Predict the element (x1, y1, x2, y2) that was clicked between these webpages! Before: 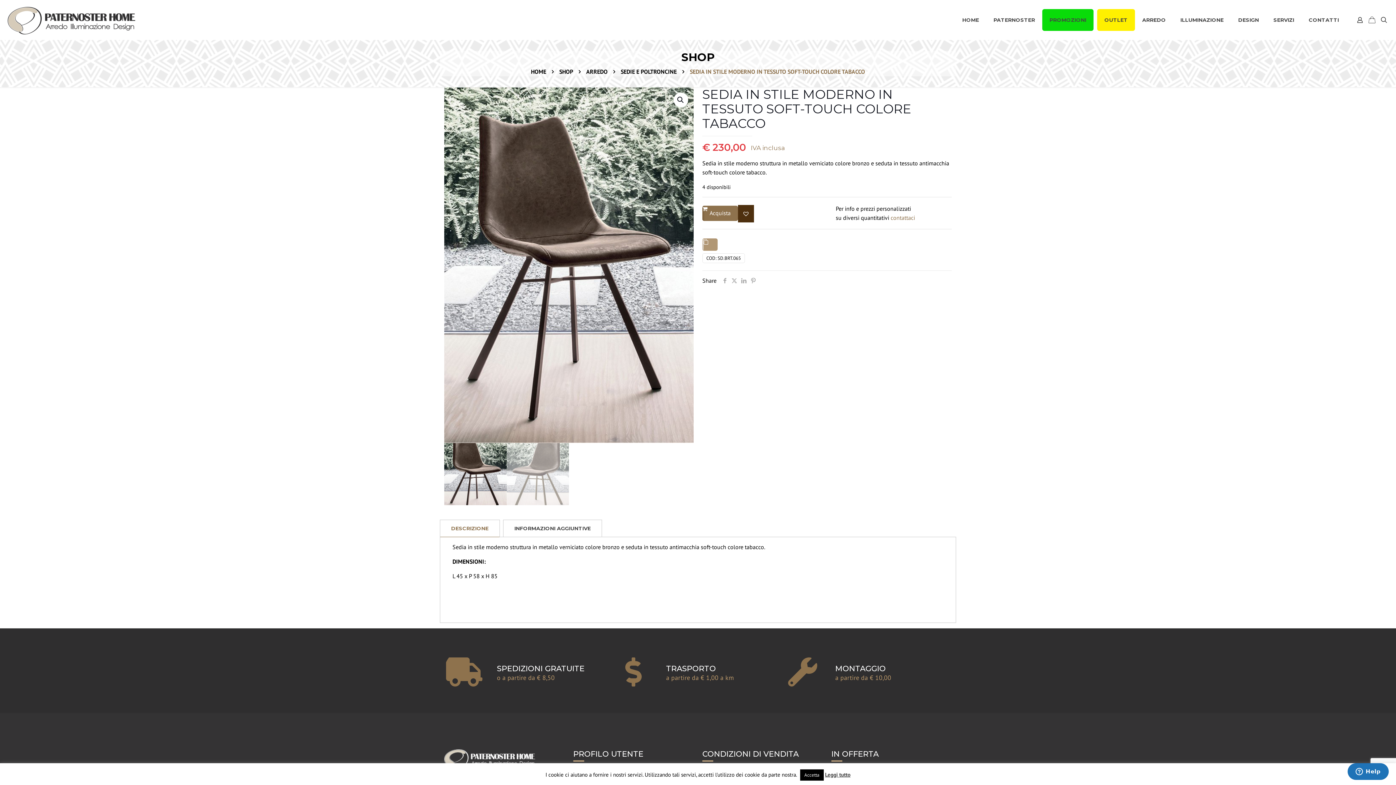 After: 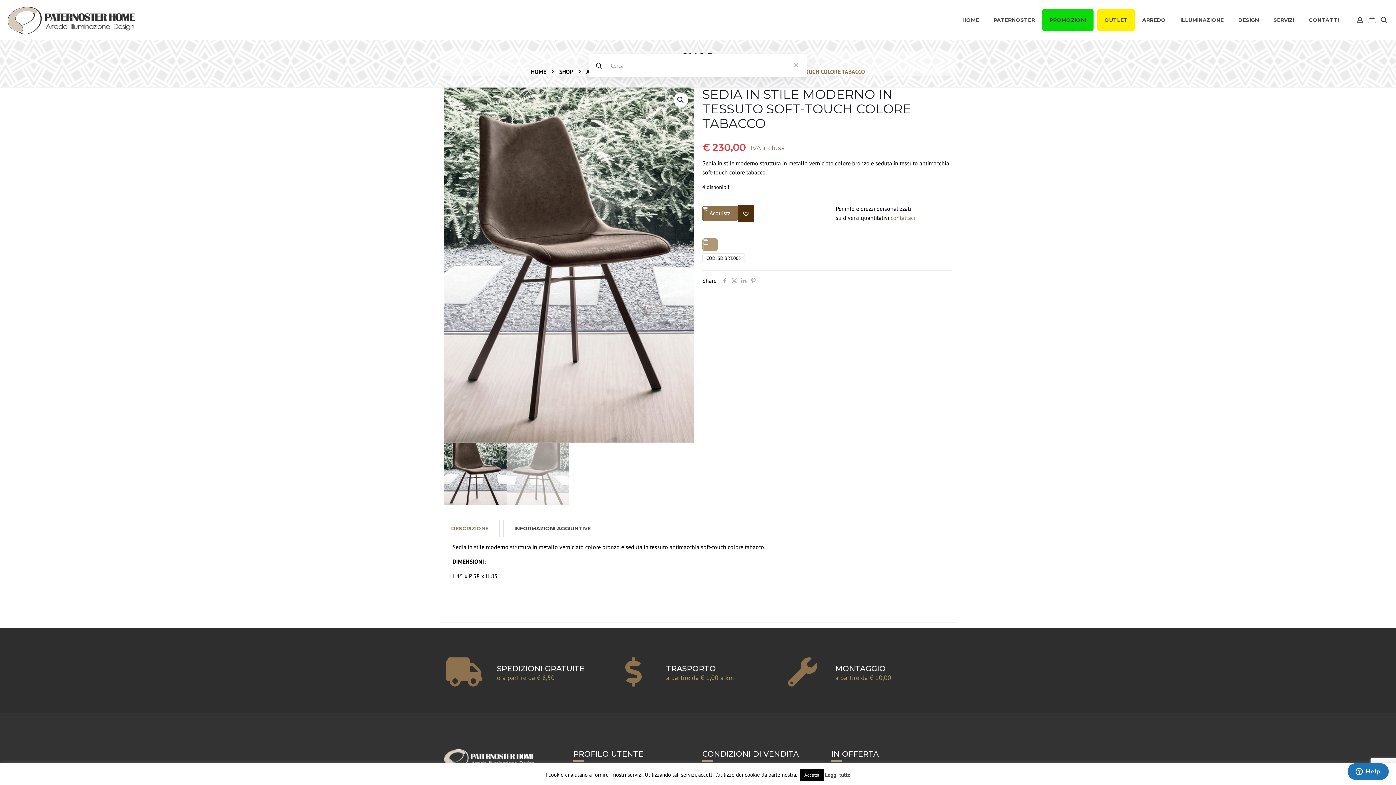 Action: bbox: (1379, 15, 1389, 24)